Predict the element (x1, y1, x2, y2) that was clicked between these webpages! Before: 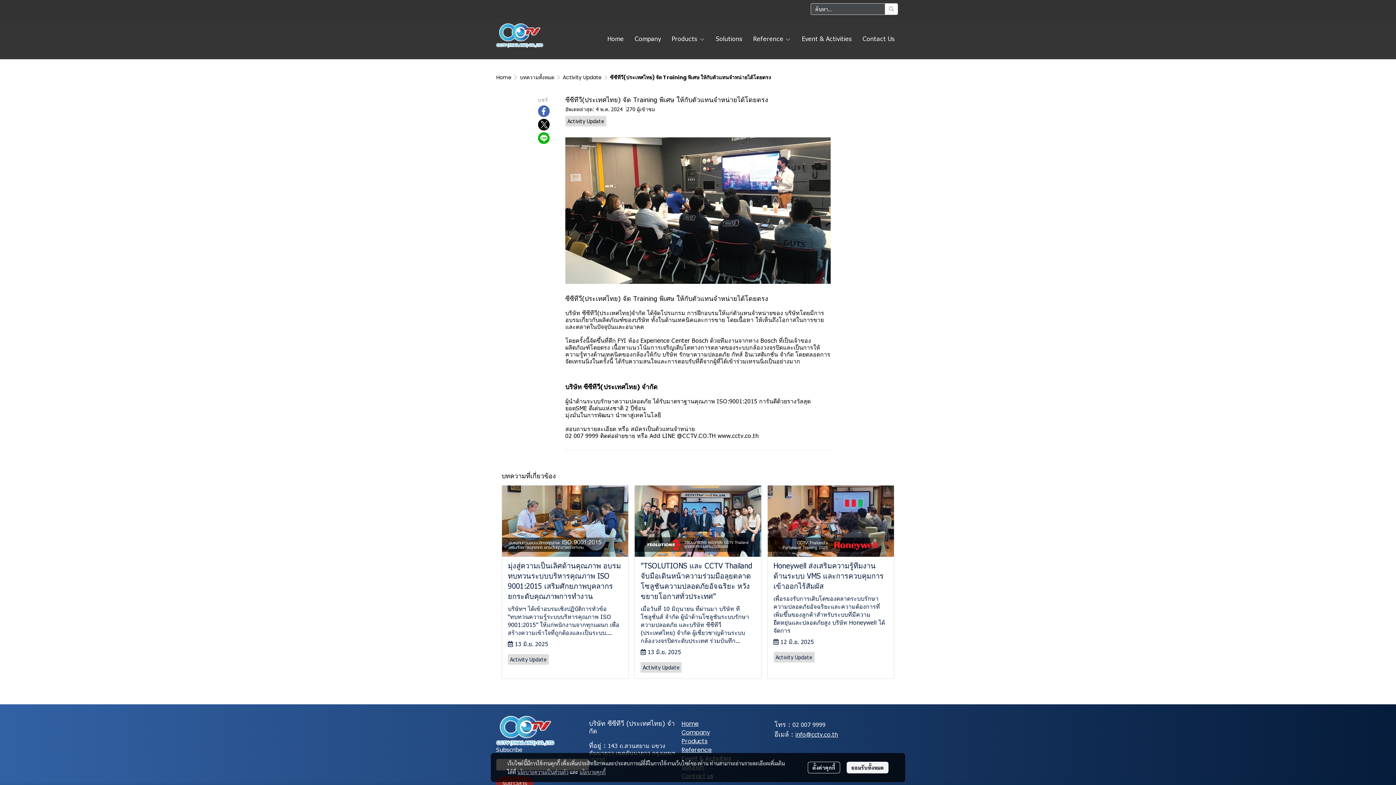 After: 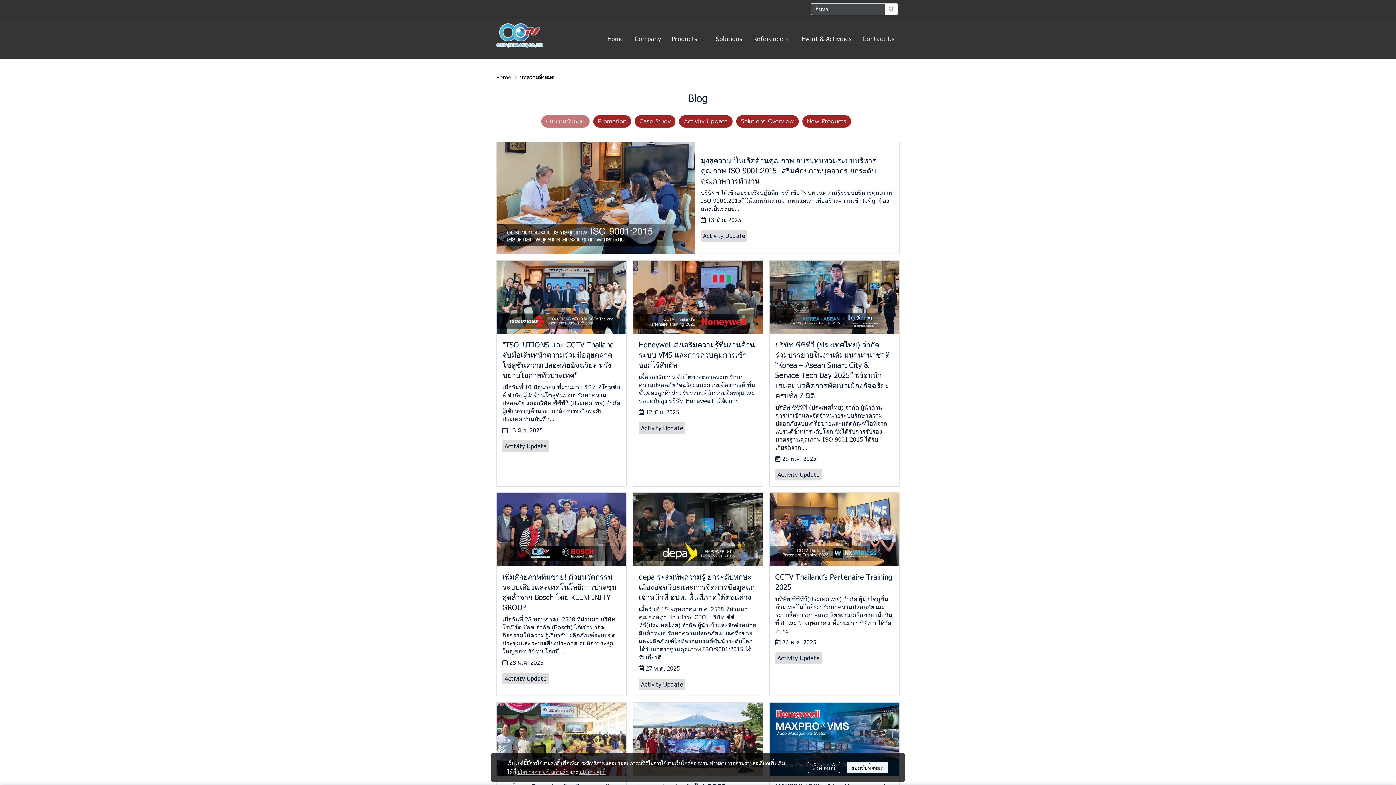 Action: label: บทความทั้งหมด bbox: (520, 73, 554, 81)